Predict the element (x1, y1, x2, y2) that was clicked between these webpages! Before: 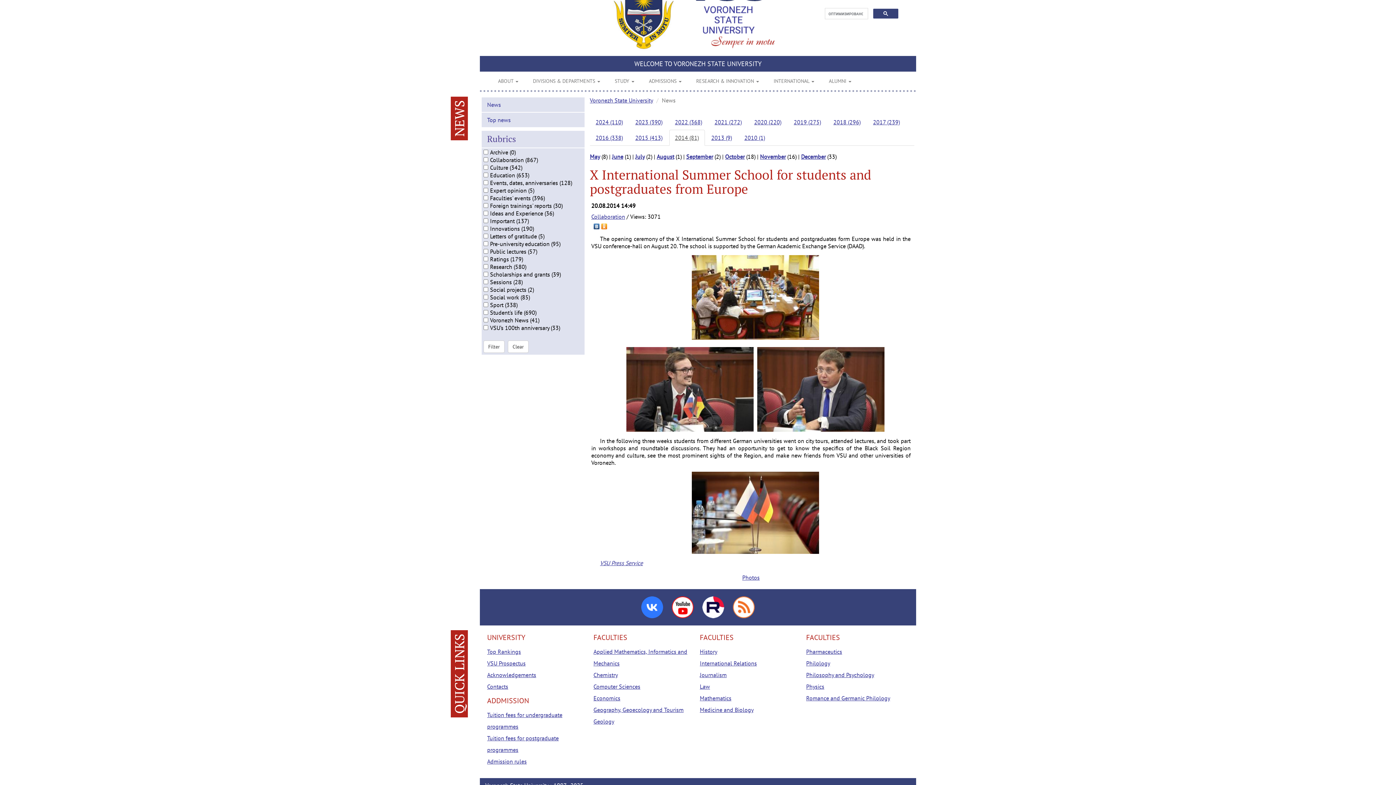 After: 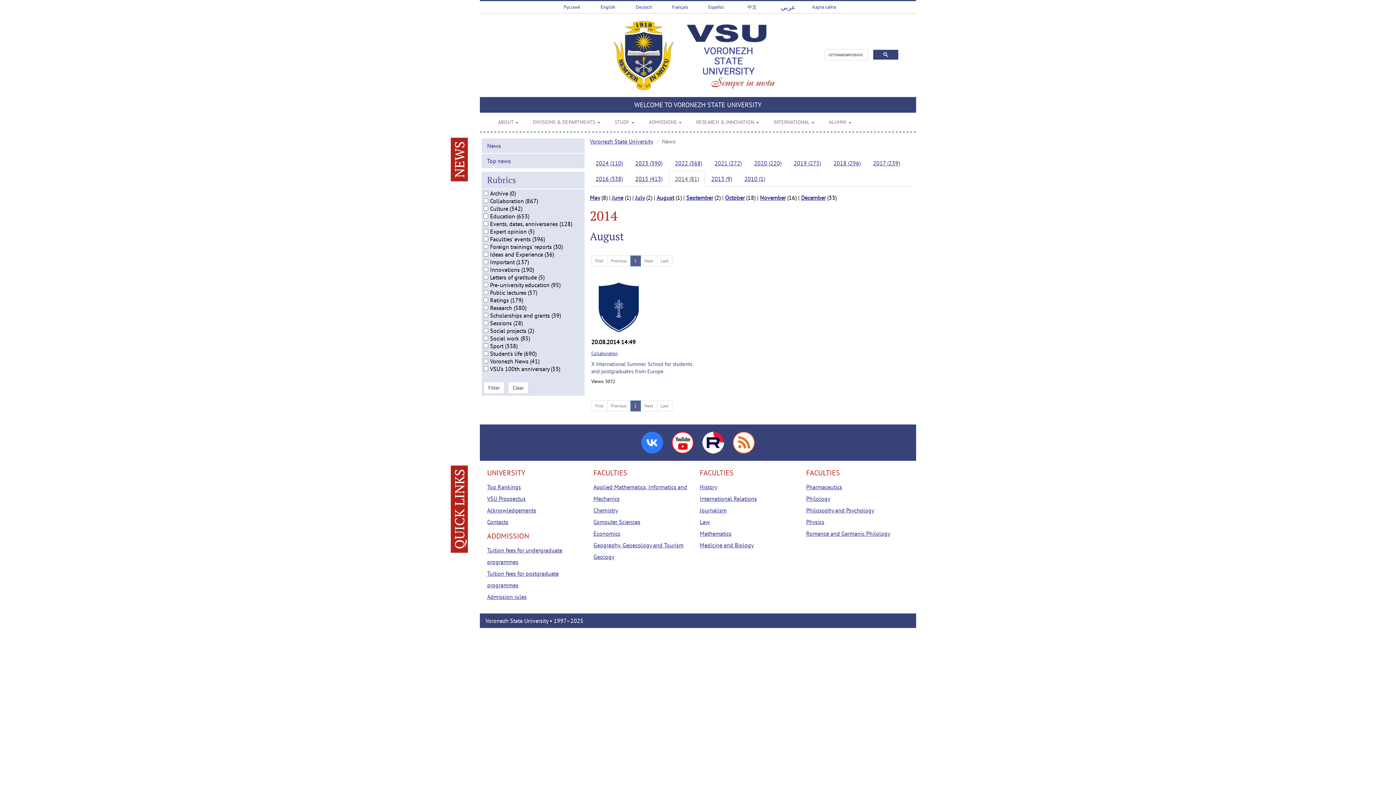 Action: bbox: (483, 340, 504, 353) label: Filter